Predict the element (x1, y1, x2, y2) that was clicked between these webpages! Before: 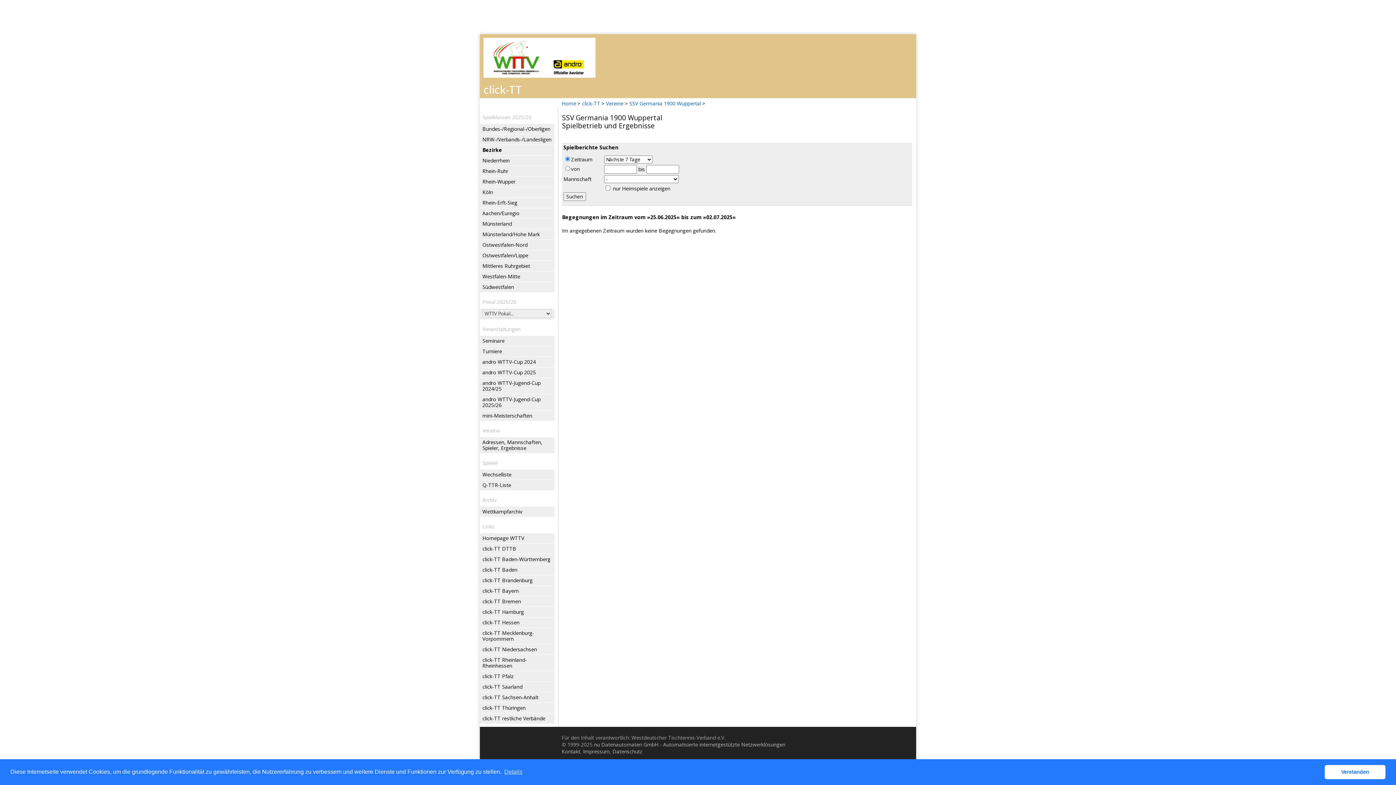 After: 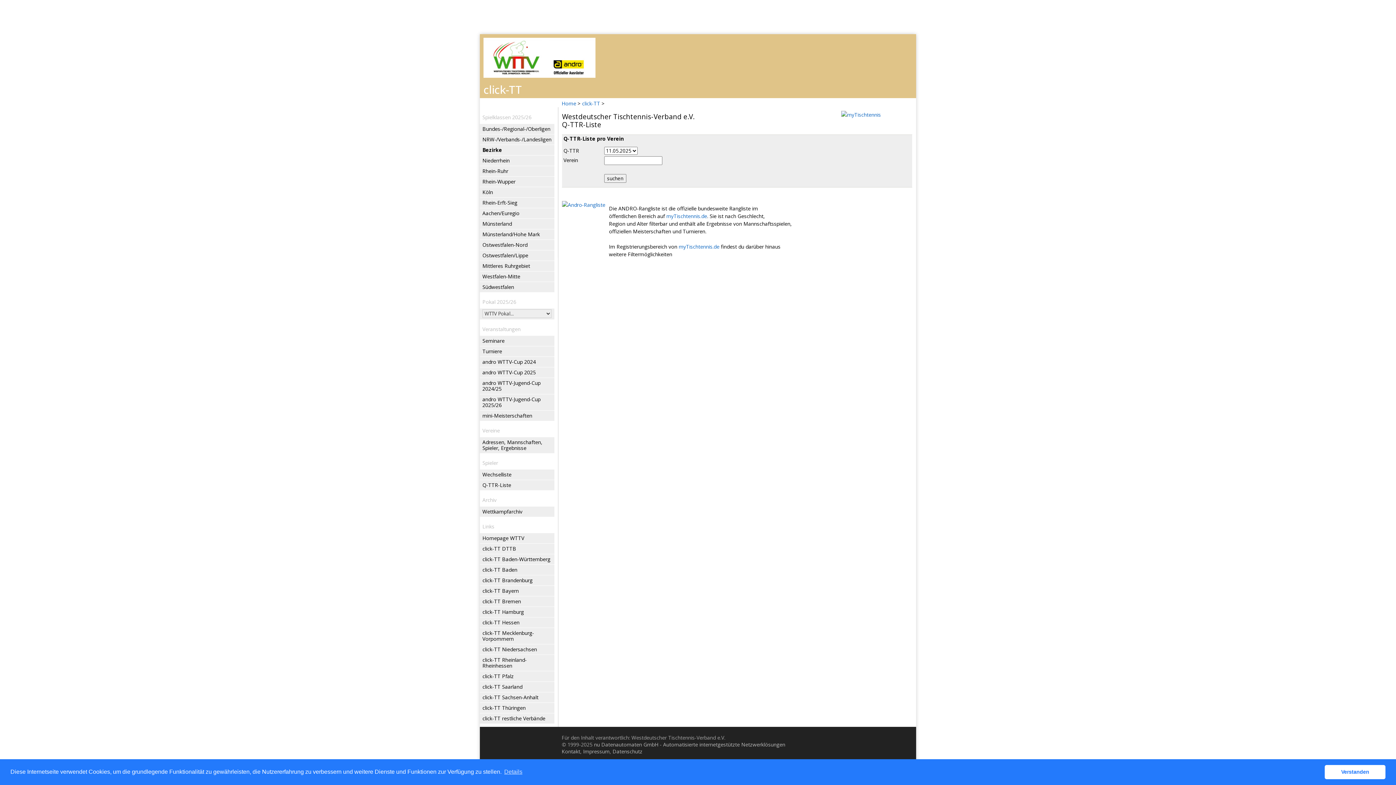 Action: label: Q-TTR-Liste bbox: (482, 480, 553, 490)